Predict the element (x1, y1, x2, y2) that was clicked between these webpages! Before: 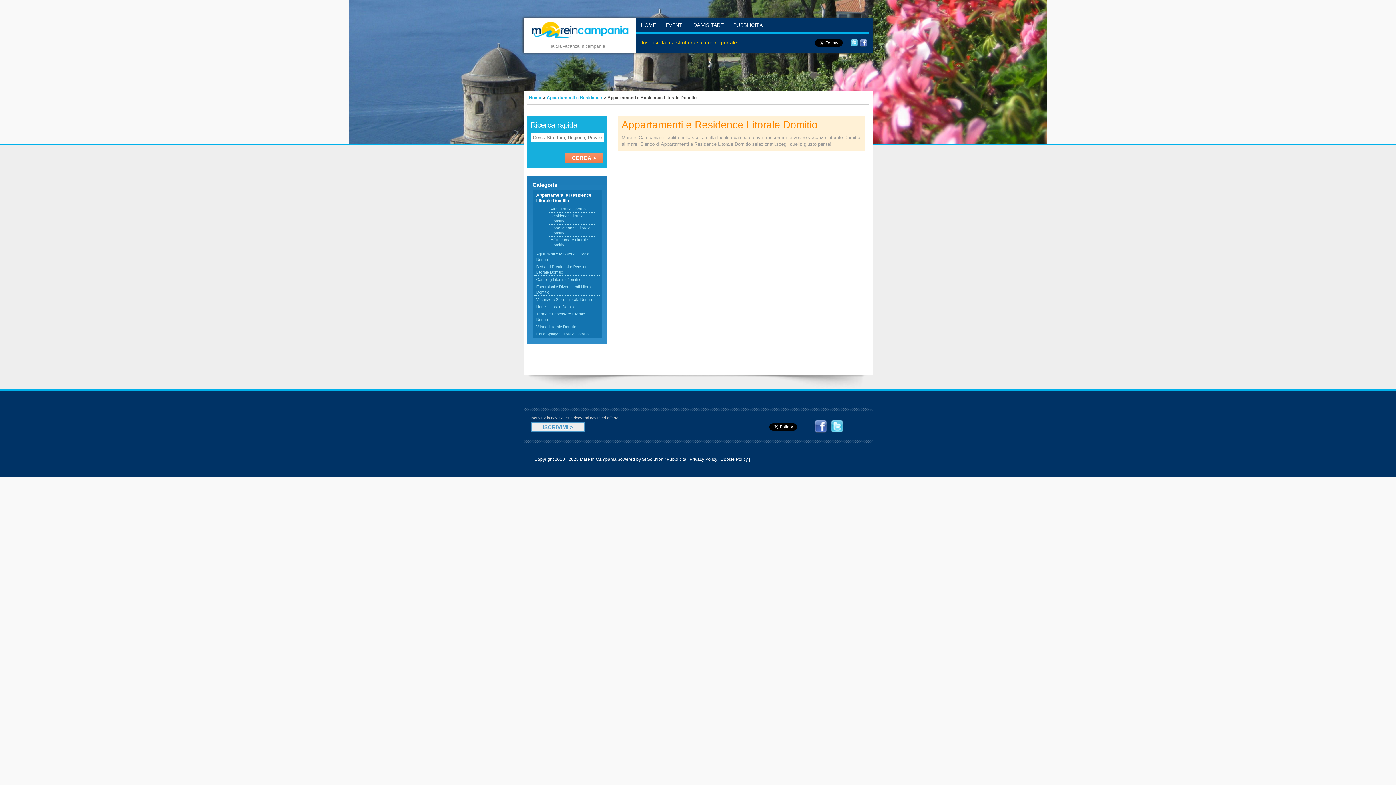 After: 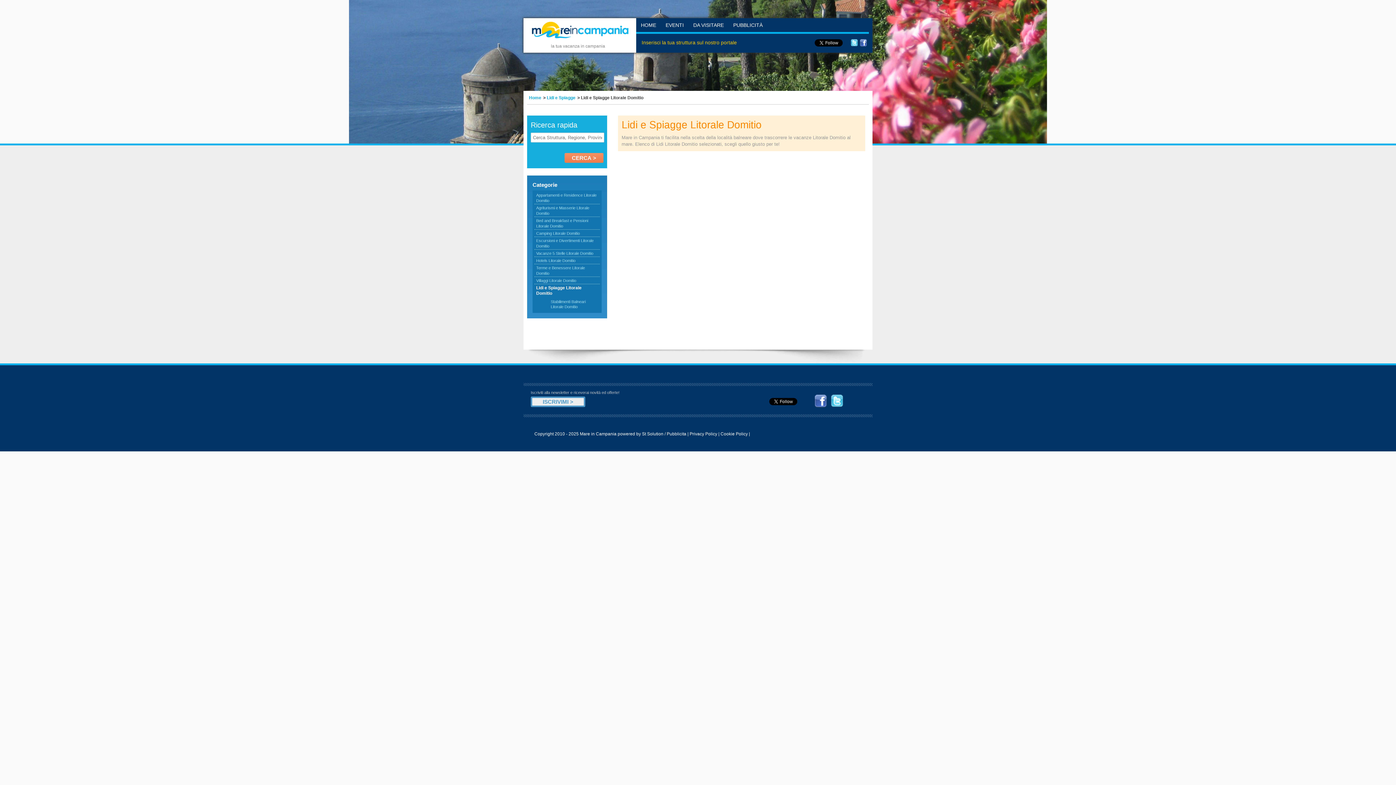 Action: bbox: (536, 332, 588, 336) label: Lidi e Spiagge Litorale Domitio